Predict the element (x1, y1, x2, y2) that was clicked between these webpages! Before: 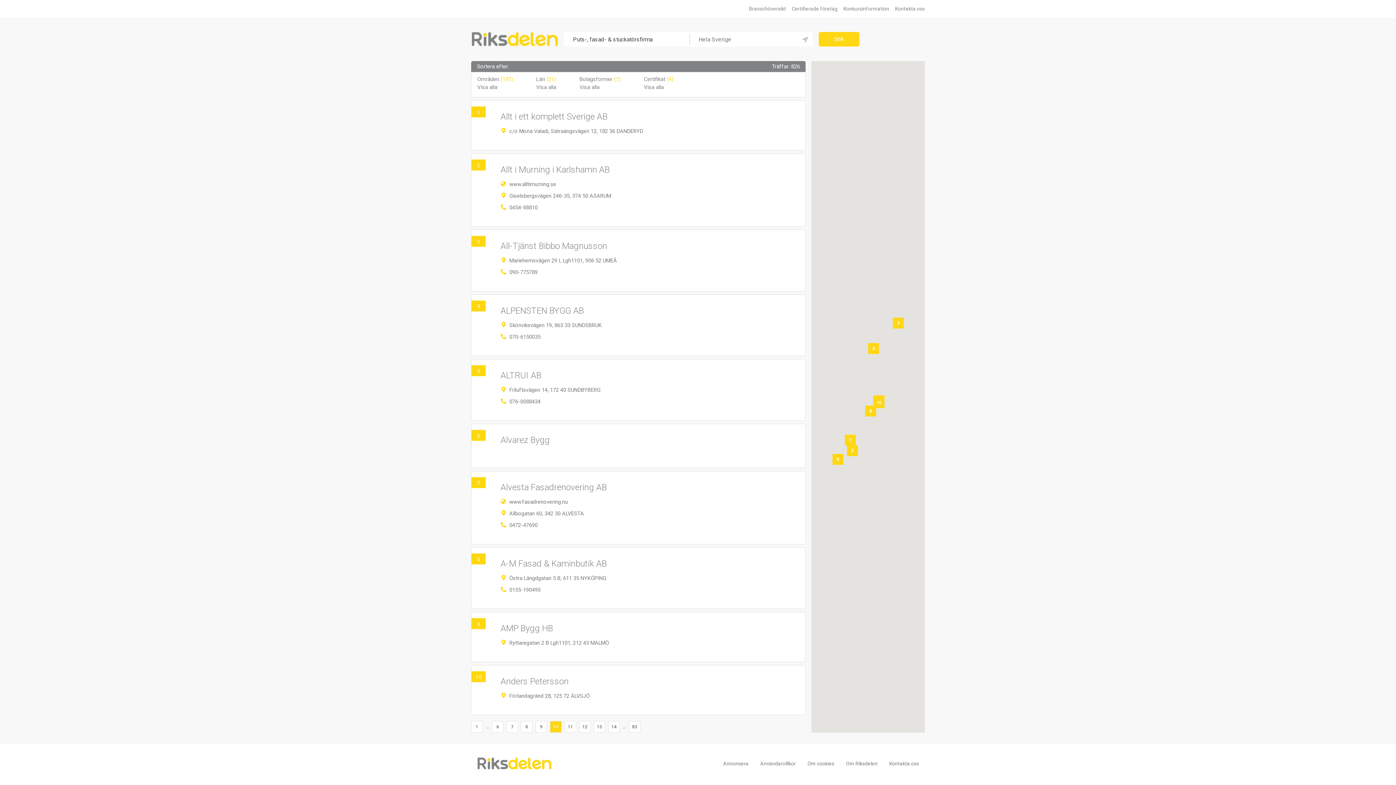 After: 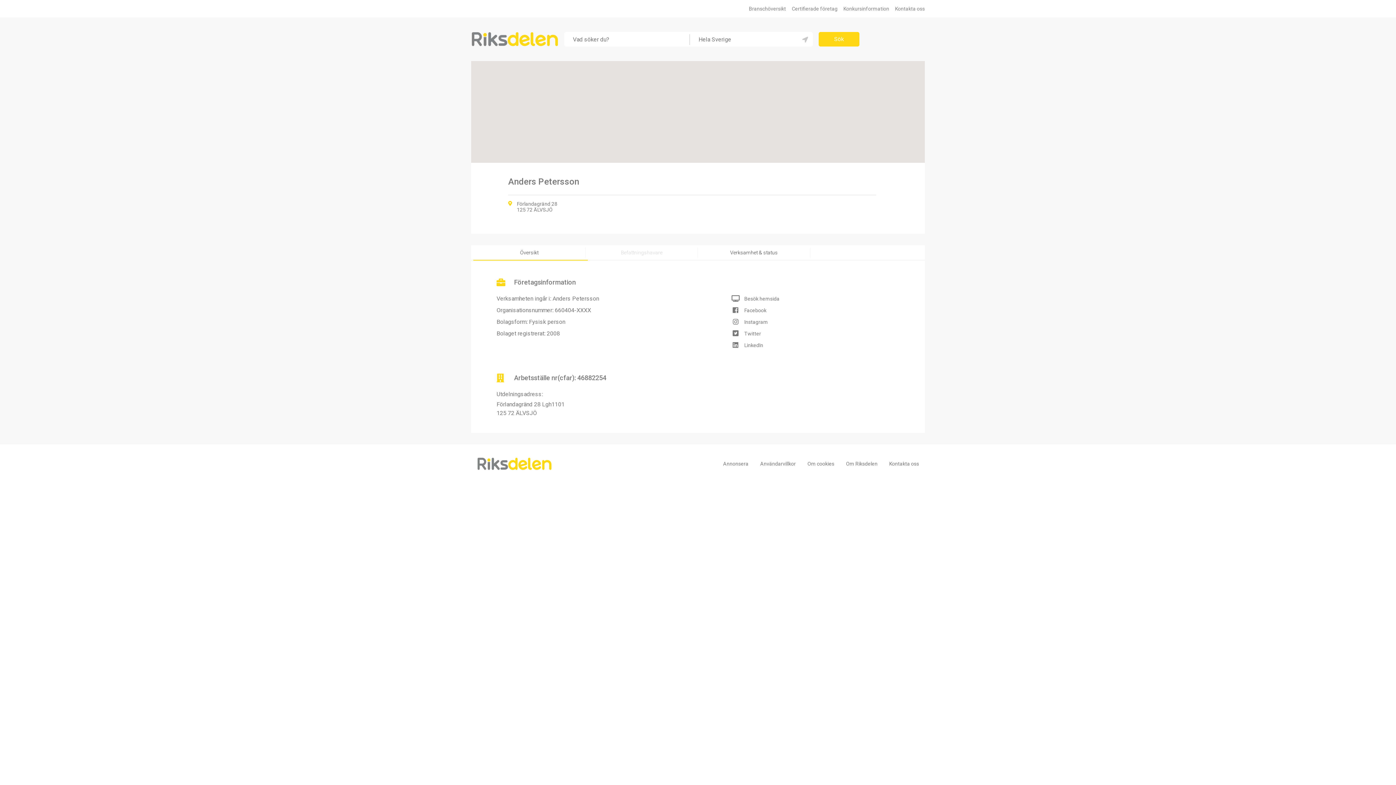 Action: label: 10 bbox: (873, 397, 884, 408)